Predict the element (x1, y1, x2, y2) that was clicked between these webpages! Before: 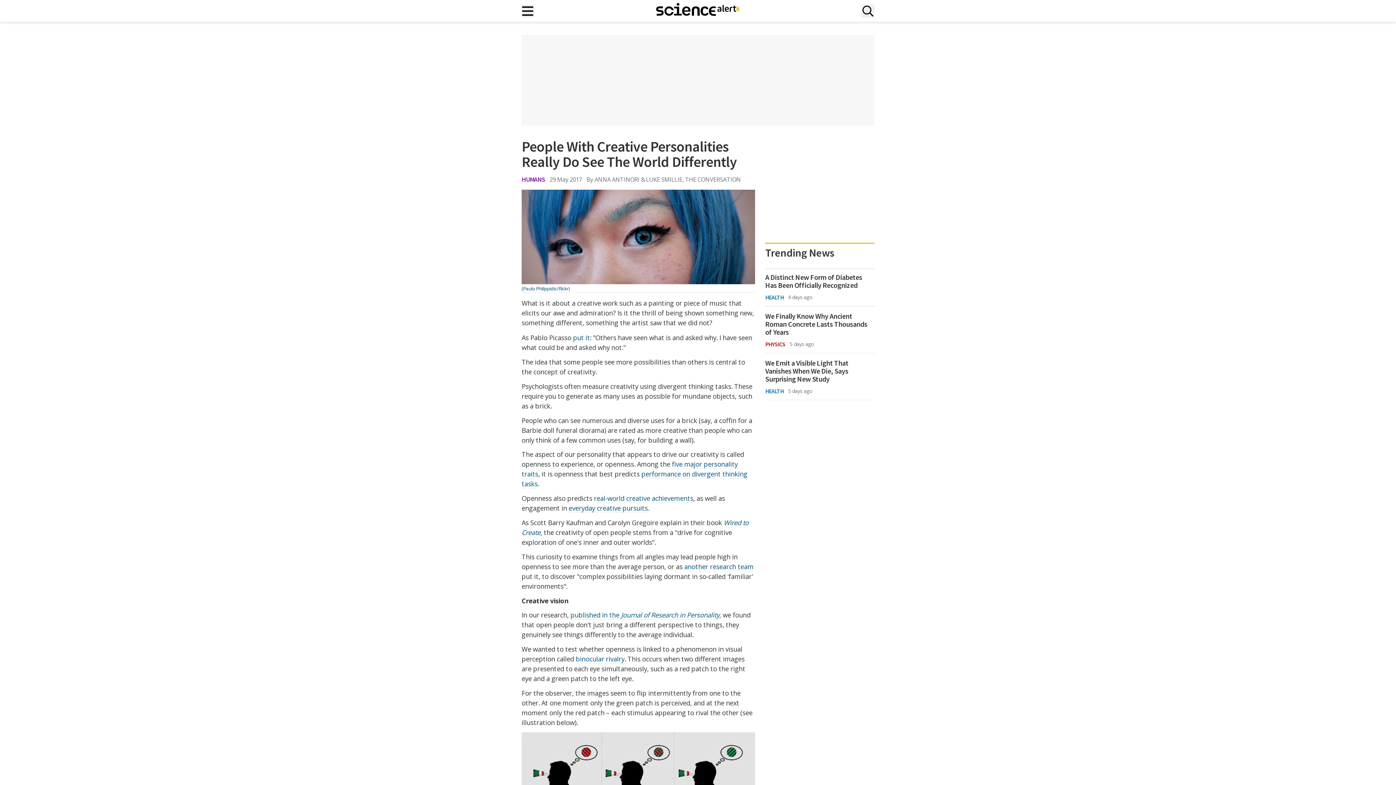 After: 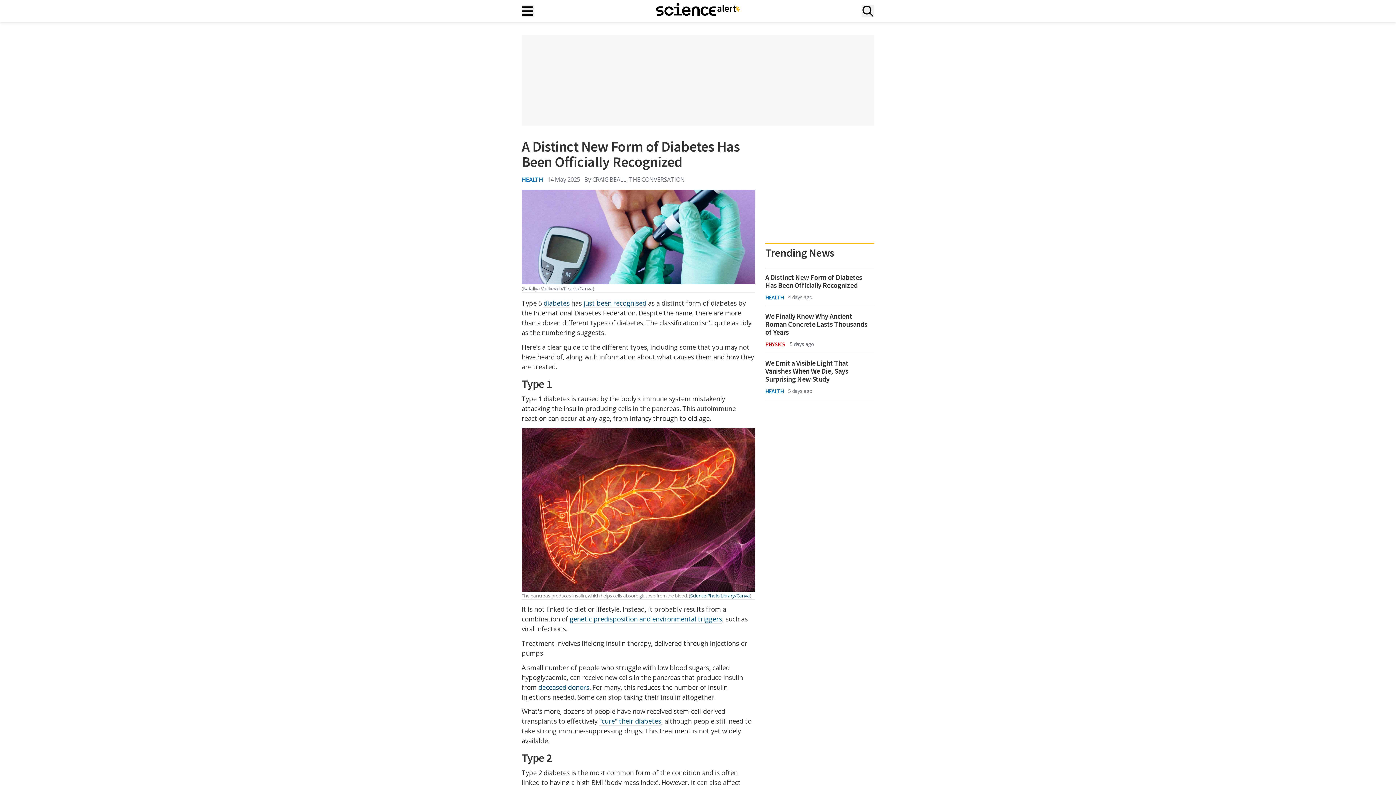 Action: bbox: (765, 273, 874, 289) label: A Distinct New Form of Diabetes Has Been Officially Recognized